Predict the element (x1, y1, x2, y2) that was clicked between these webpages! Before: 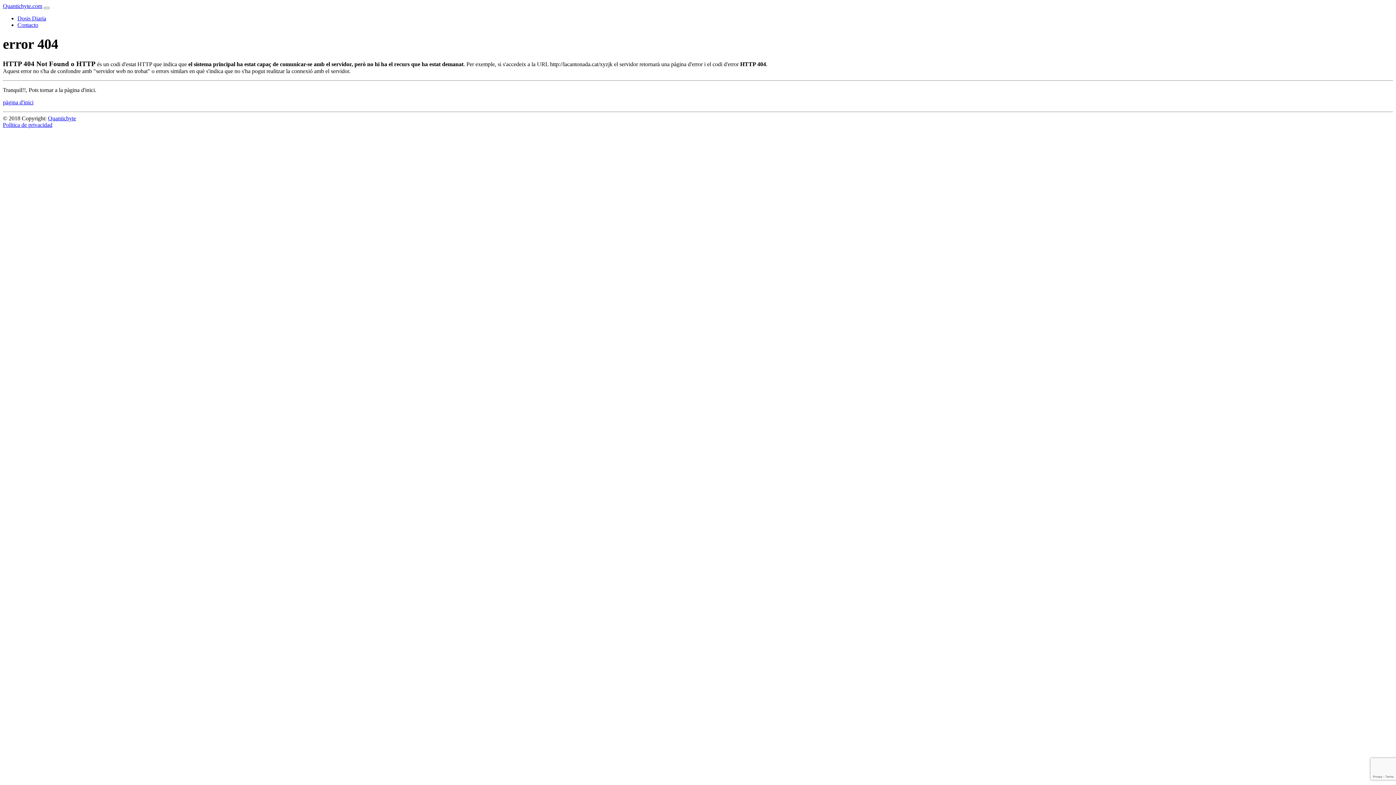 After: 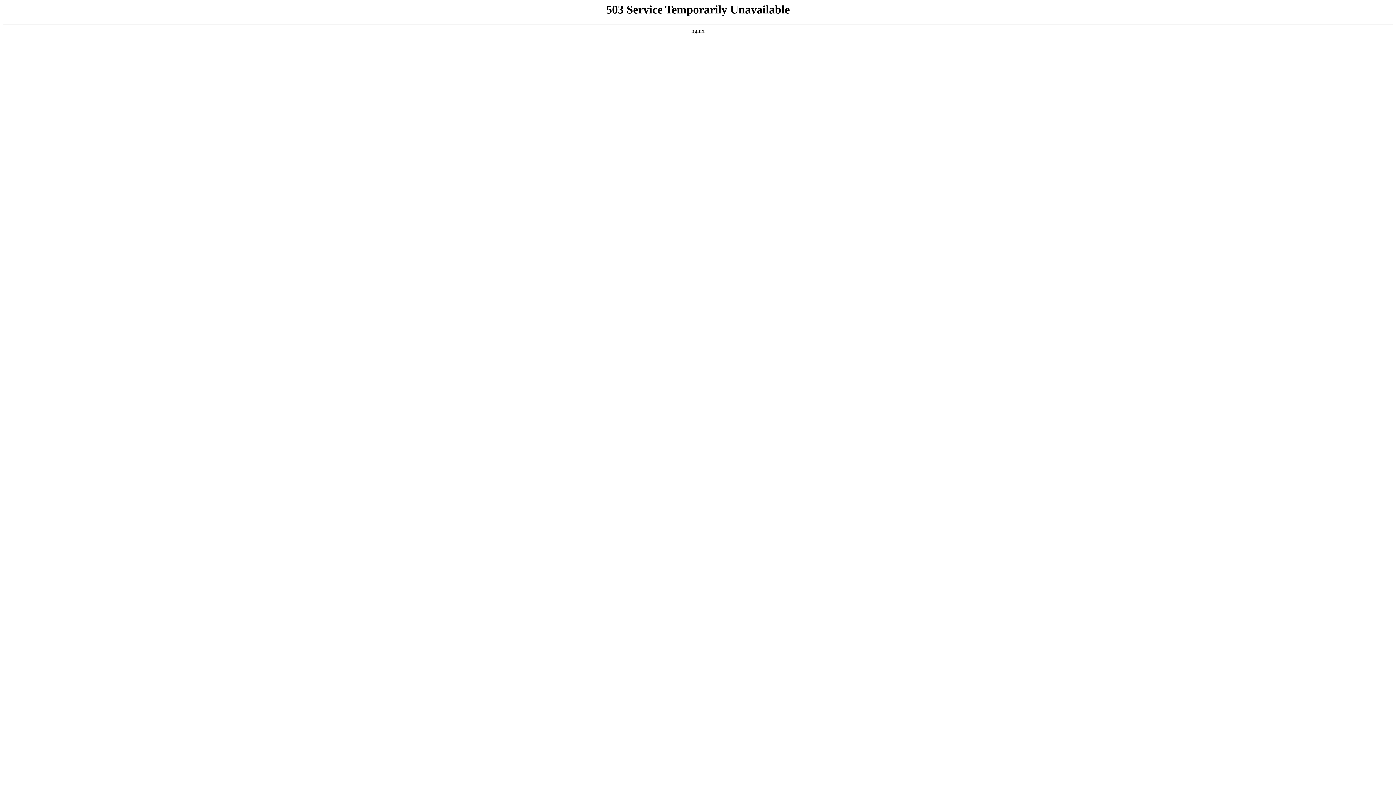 Action: bbox: (2, 121, 52, 127) label: Política de privacidad